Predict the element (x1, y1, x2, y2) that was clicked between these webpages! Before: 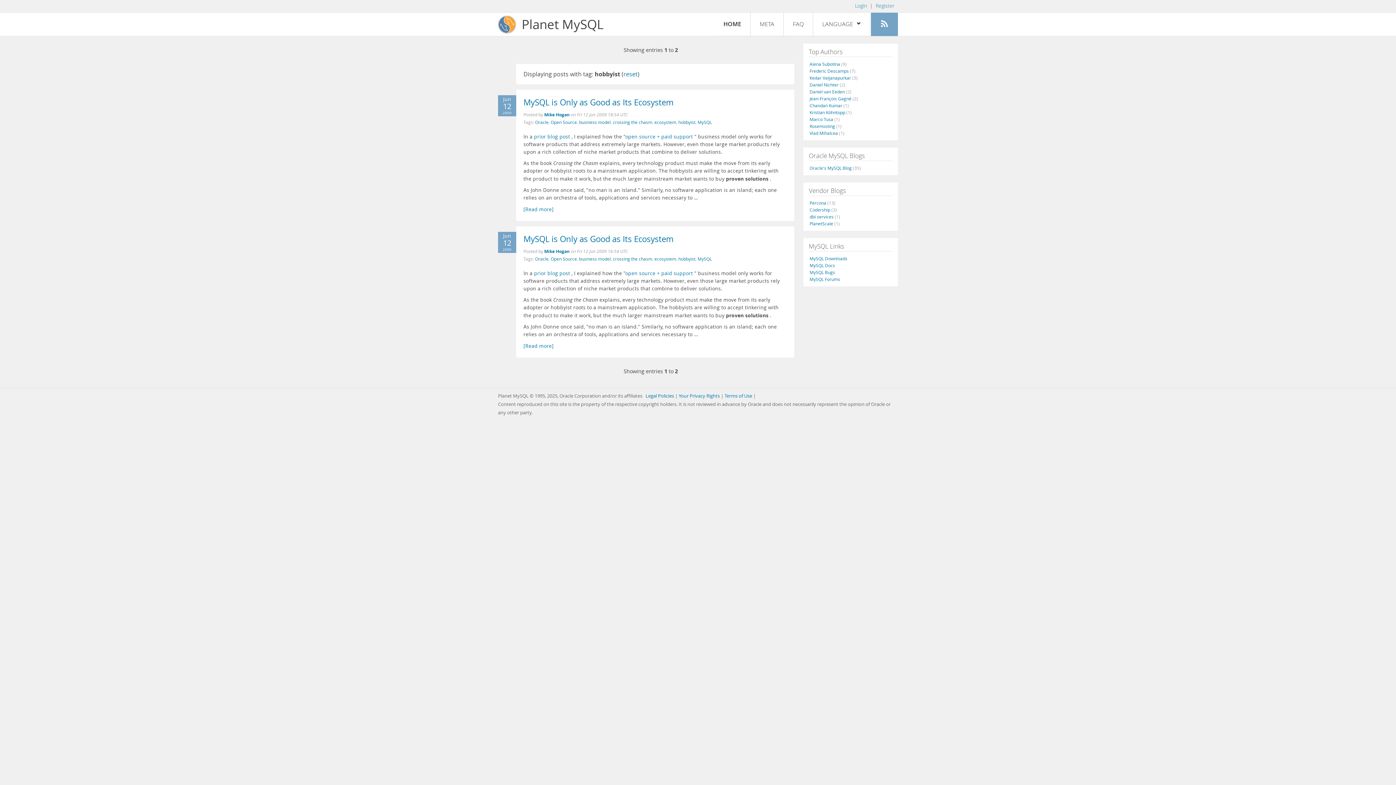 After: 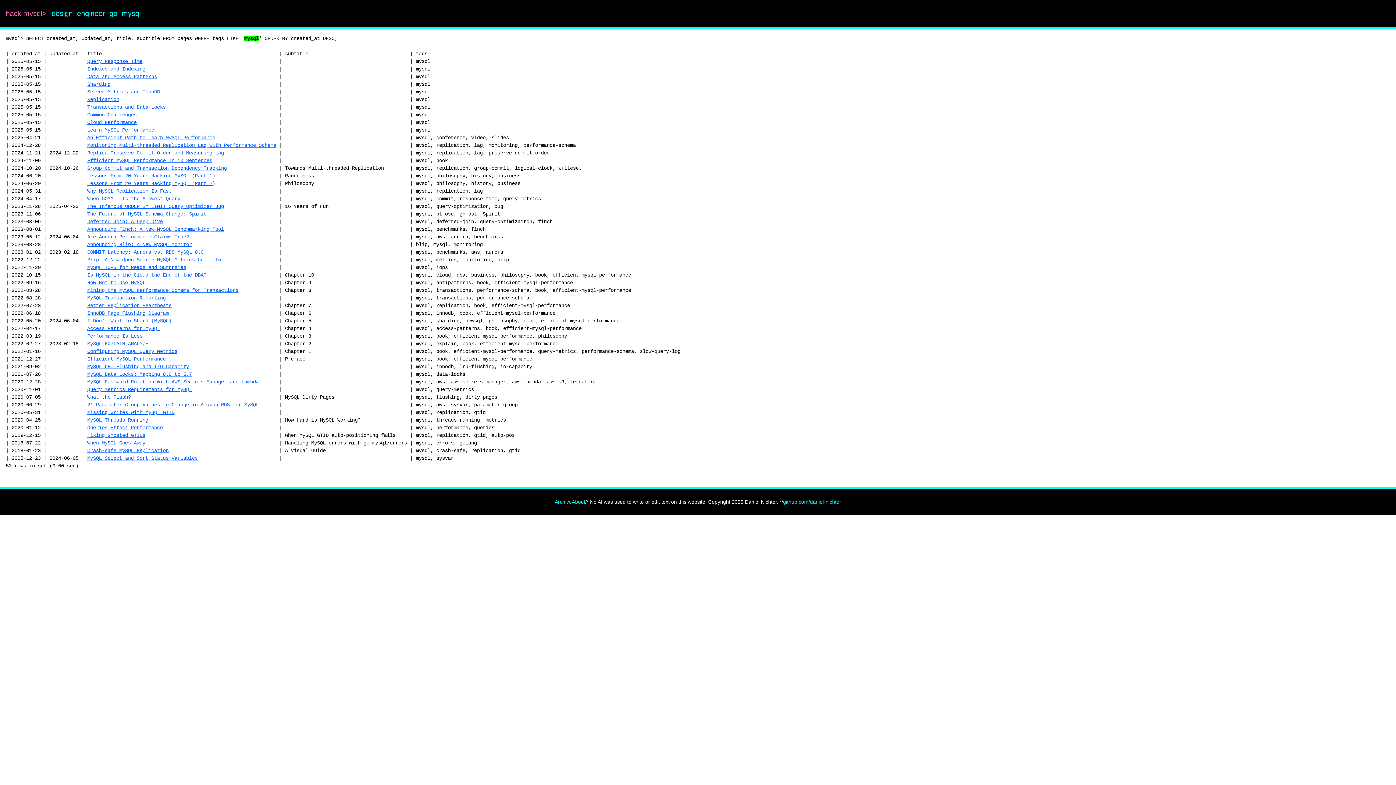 Action: bbox: (809, 81, 845, 87) label: Daniel Nichter (2)